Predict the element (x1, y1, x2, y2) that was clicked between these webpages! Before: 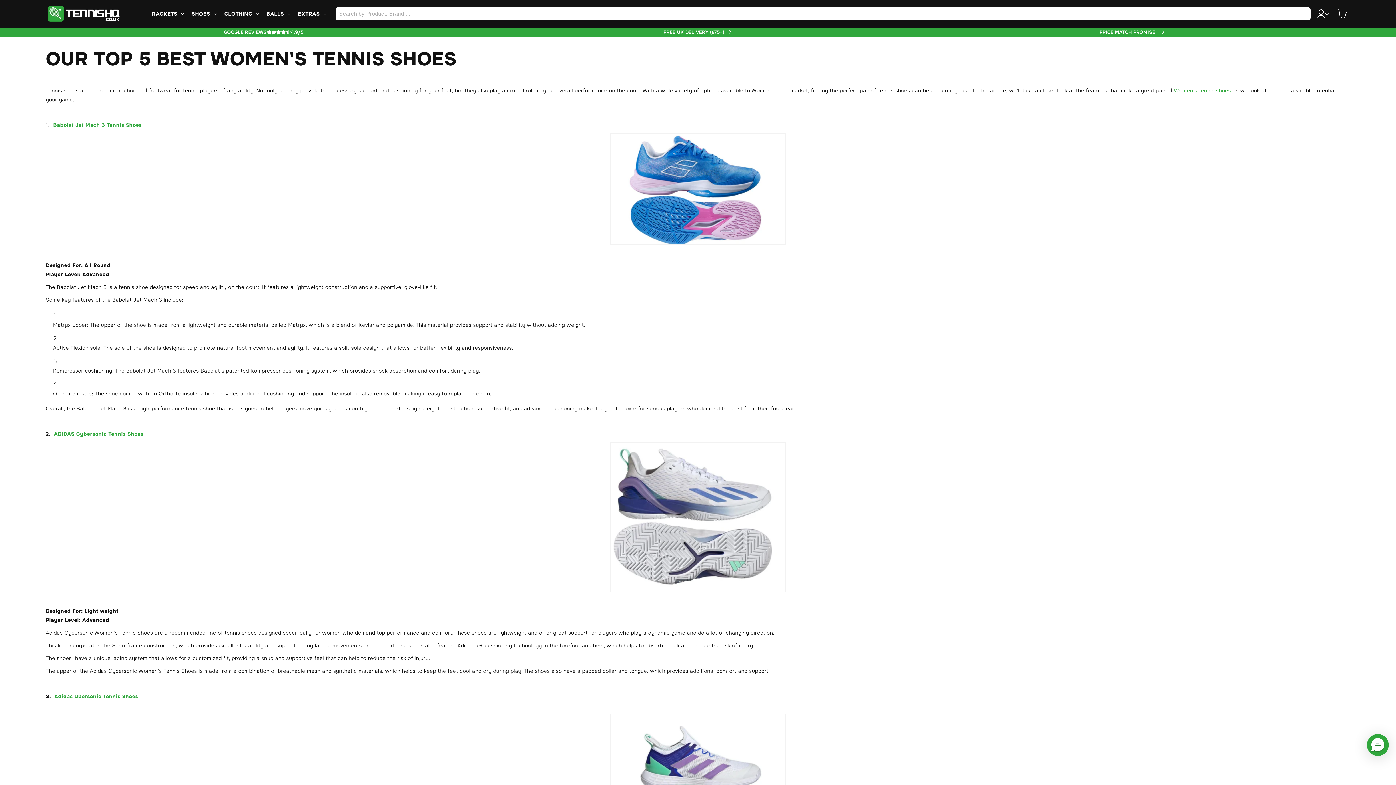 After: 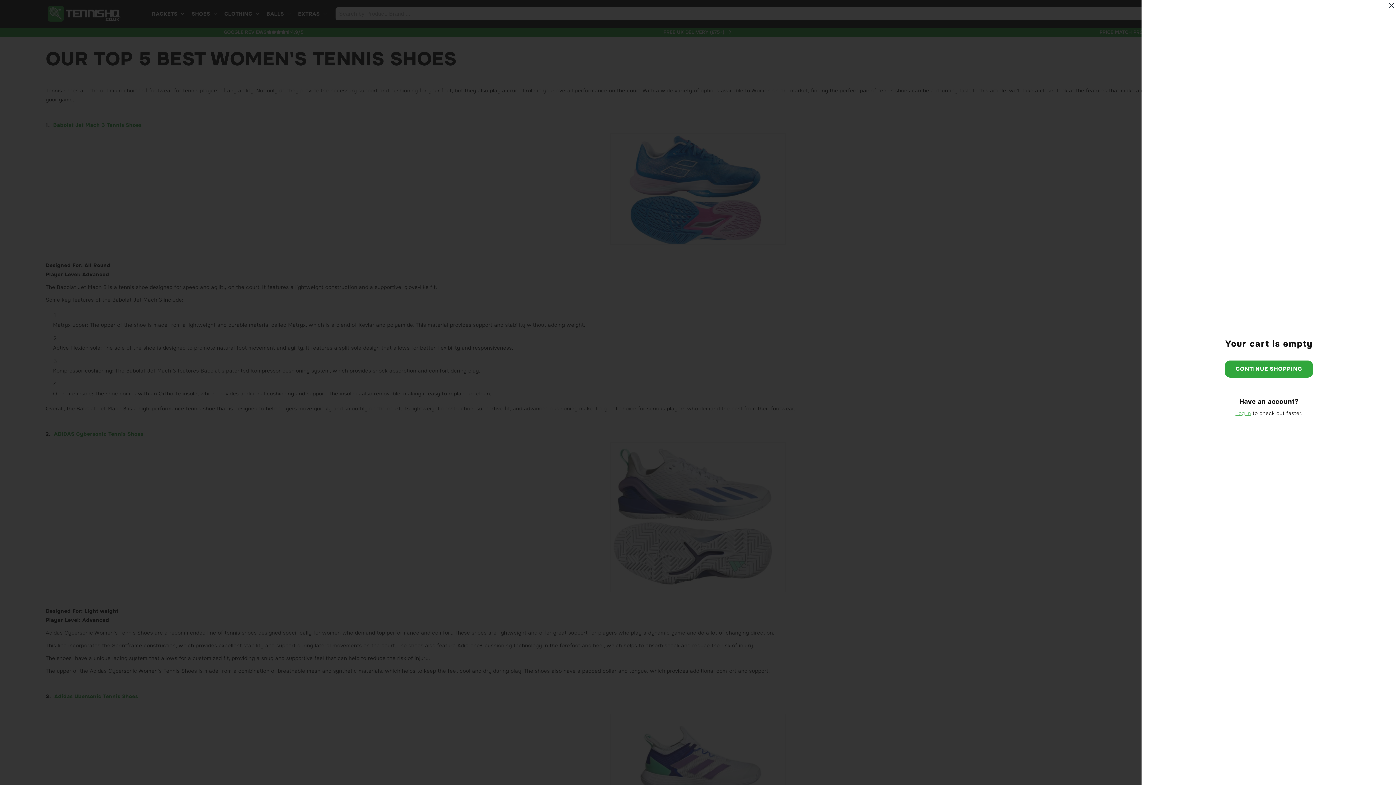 Action: label: Cart bbox: (1335, 0, 1350, 27)